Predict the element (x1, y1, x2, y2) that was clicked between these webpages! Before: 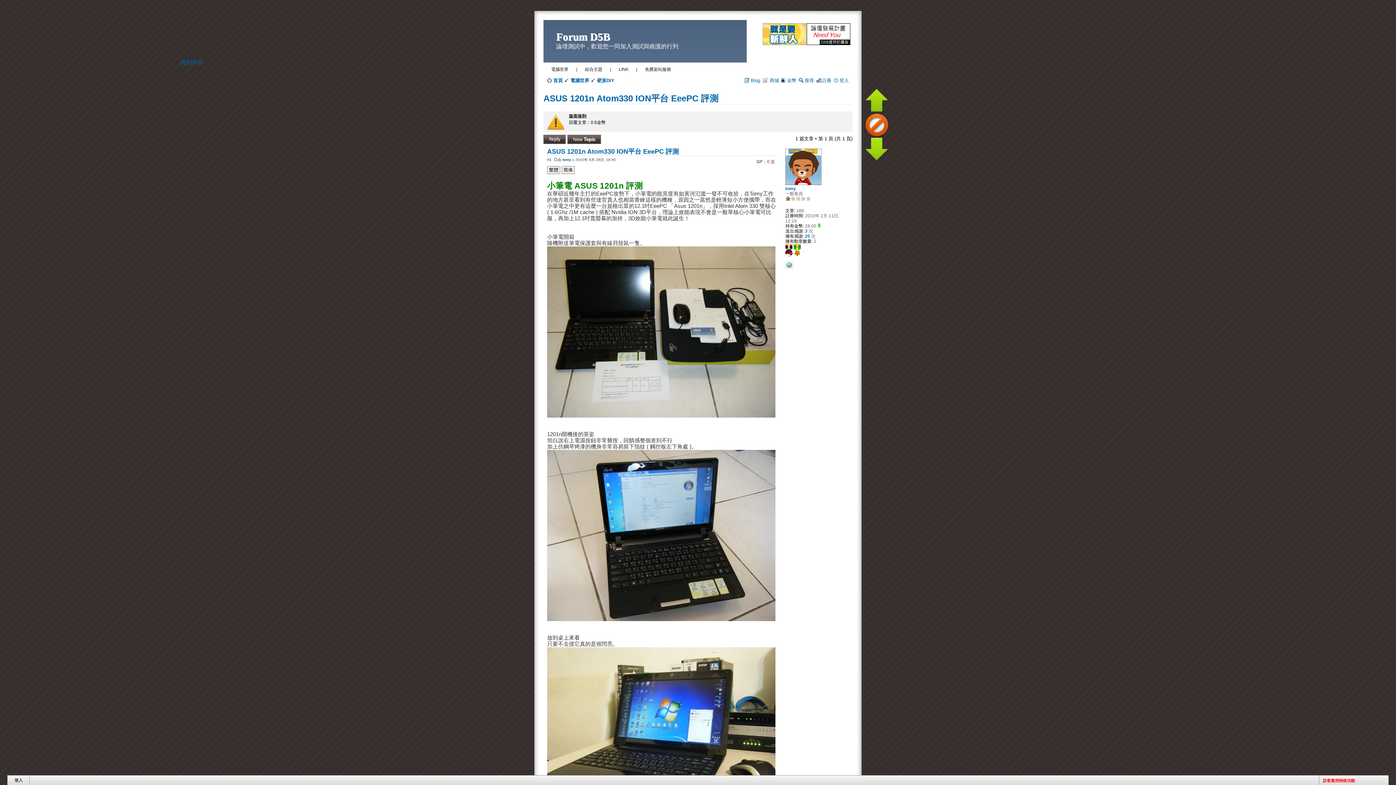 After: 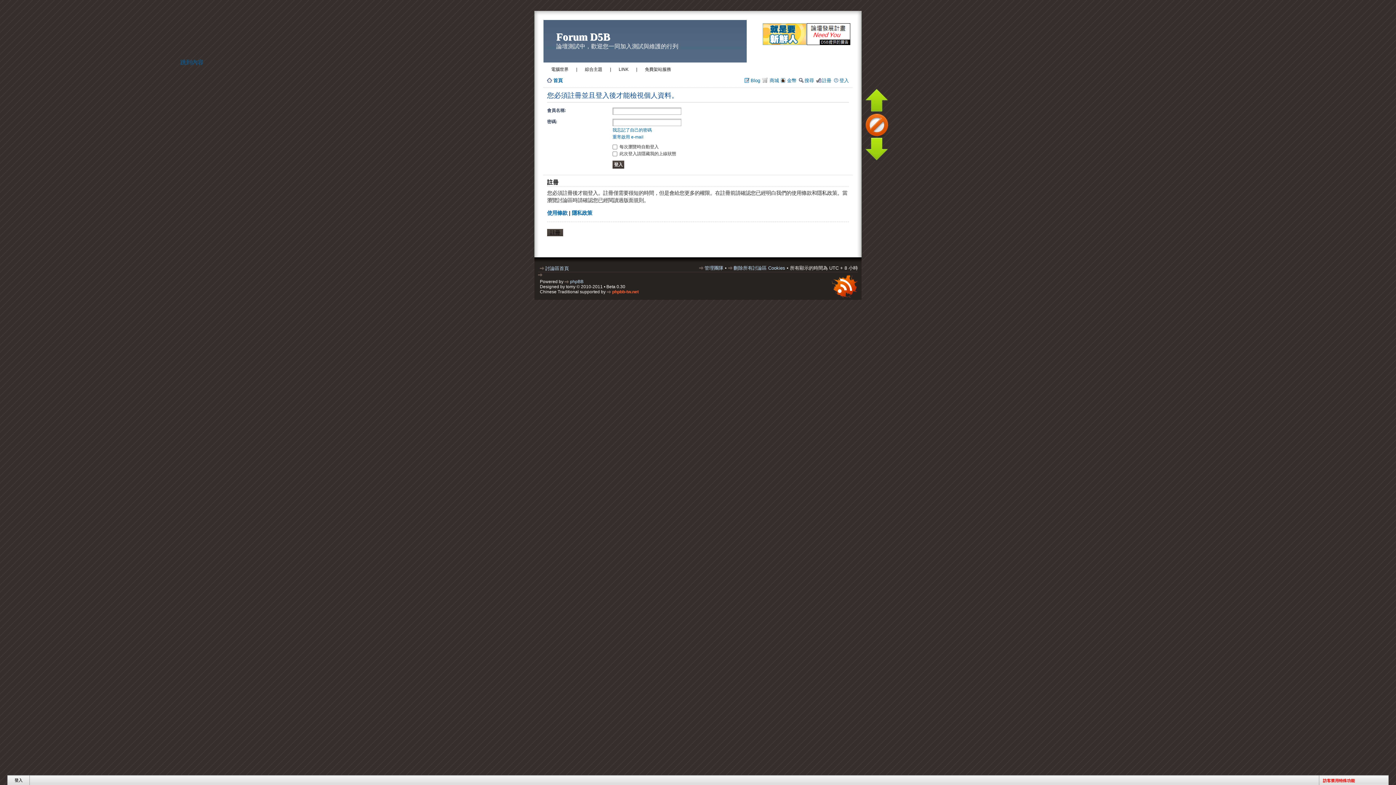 Action: label: tomy bbox: (785, 186, 796, 191)